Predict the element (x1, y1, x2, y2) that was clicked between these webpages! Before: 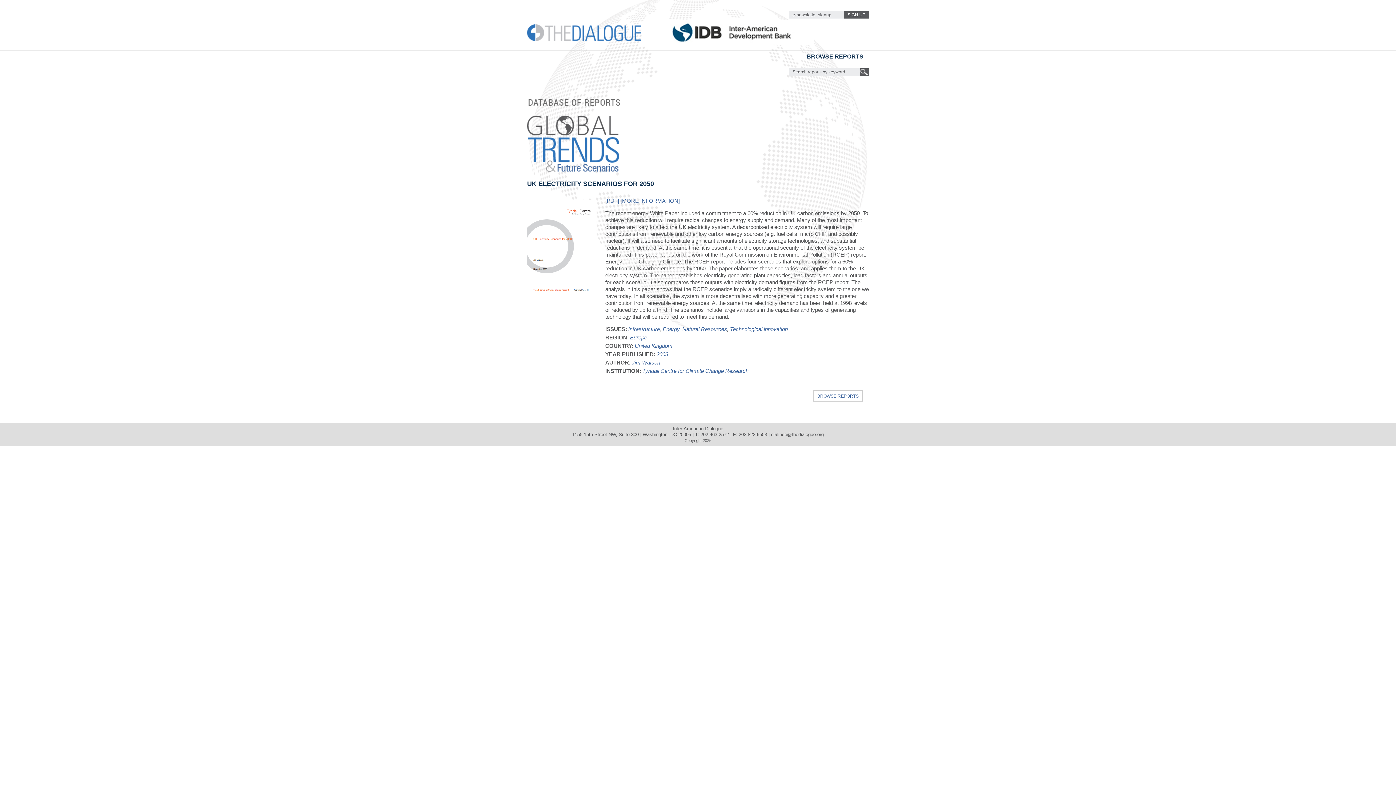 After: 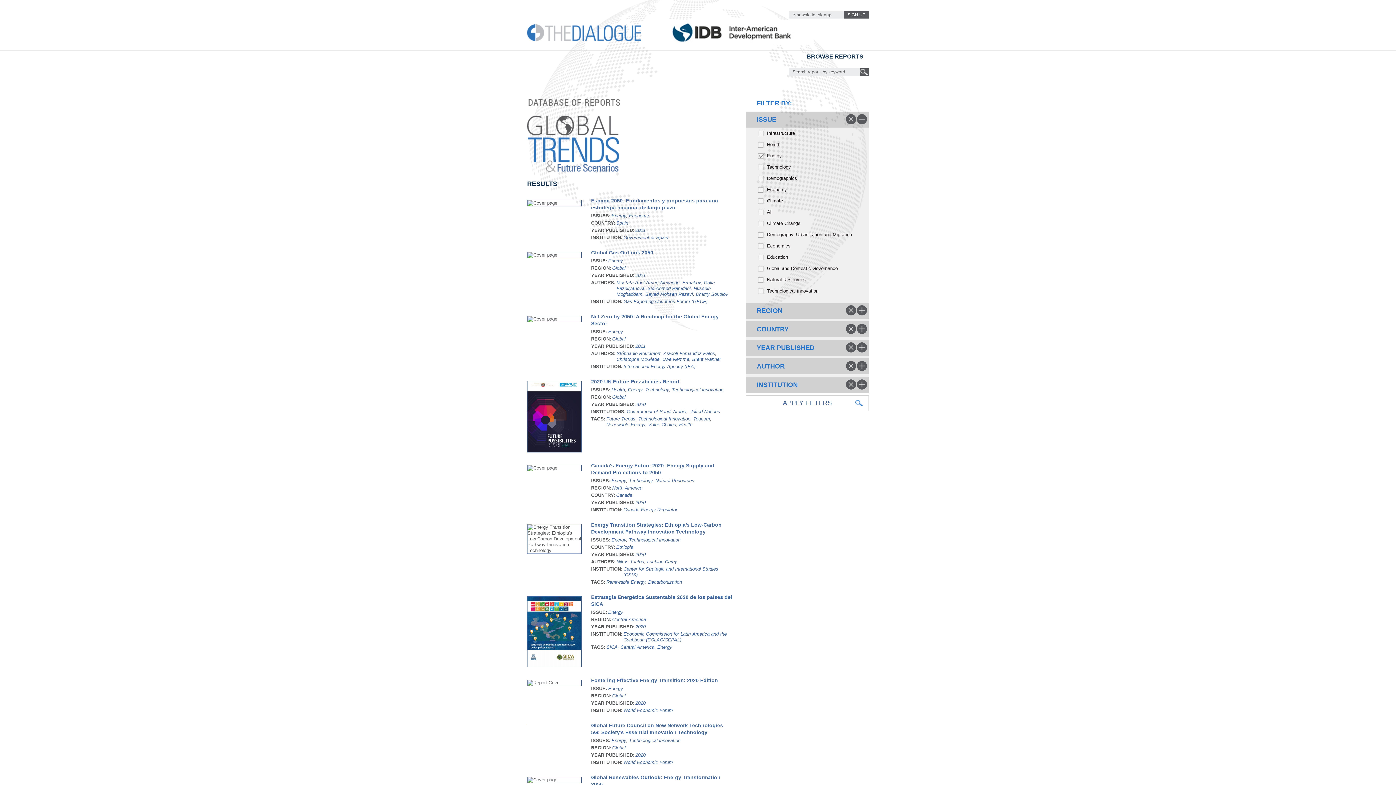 Action: bbox: (662, 326, 679, 332) label: Energy